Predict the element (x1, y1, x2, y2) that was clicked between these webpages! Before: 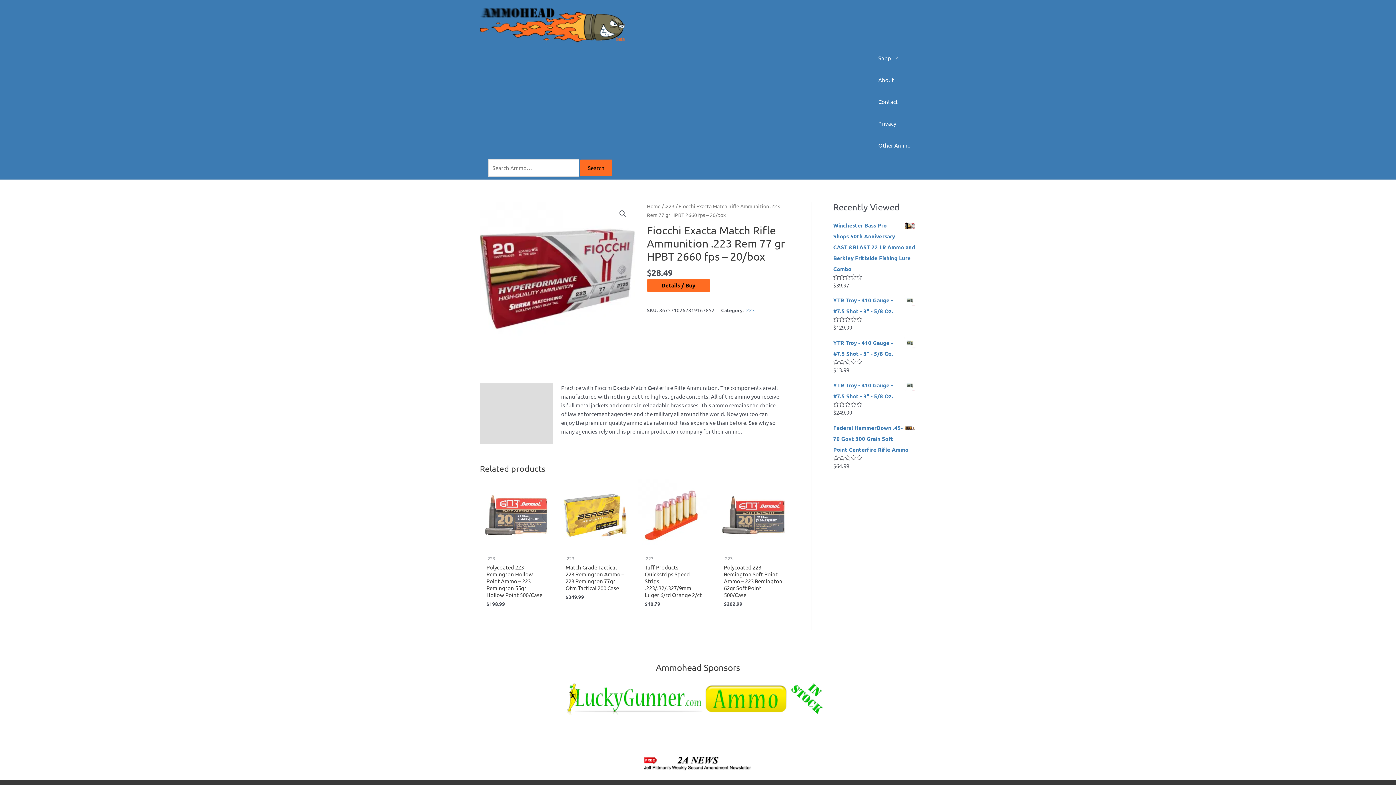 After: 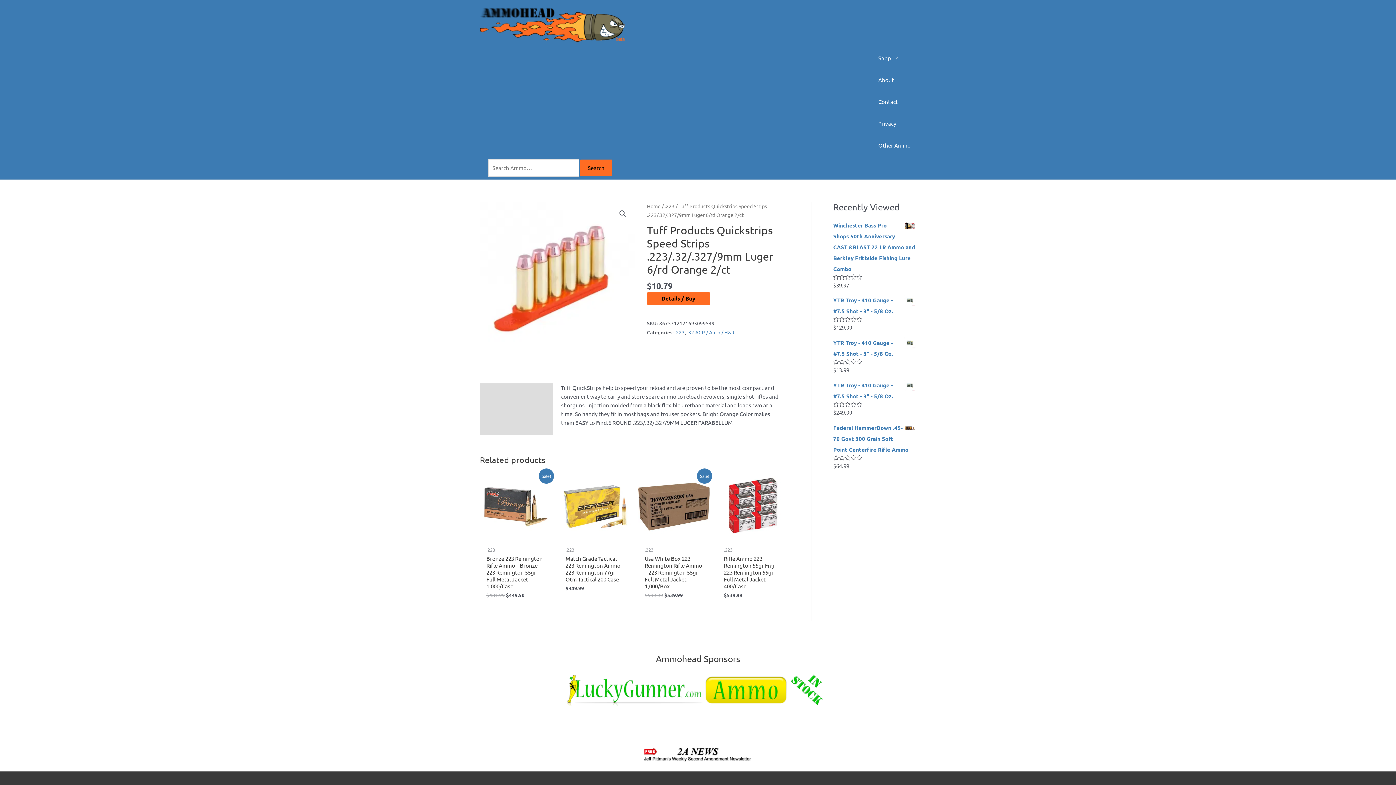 Action: label: Tuff Products Quickstrips Speed Strips .223/.32/.327/9mm Luger 6/rd Orange 2/ct bbox: (644, 563, 703, 601)